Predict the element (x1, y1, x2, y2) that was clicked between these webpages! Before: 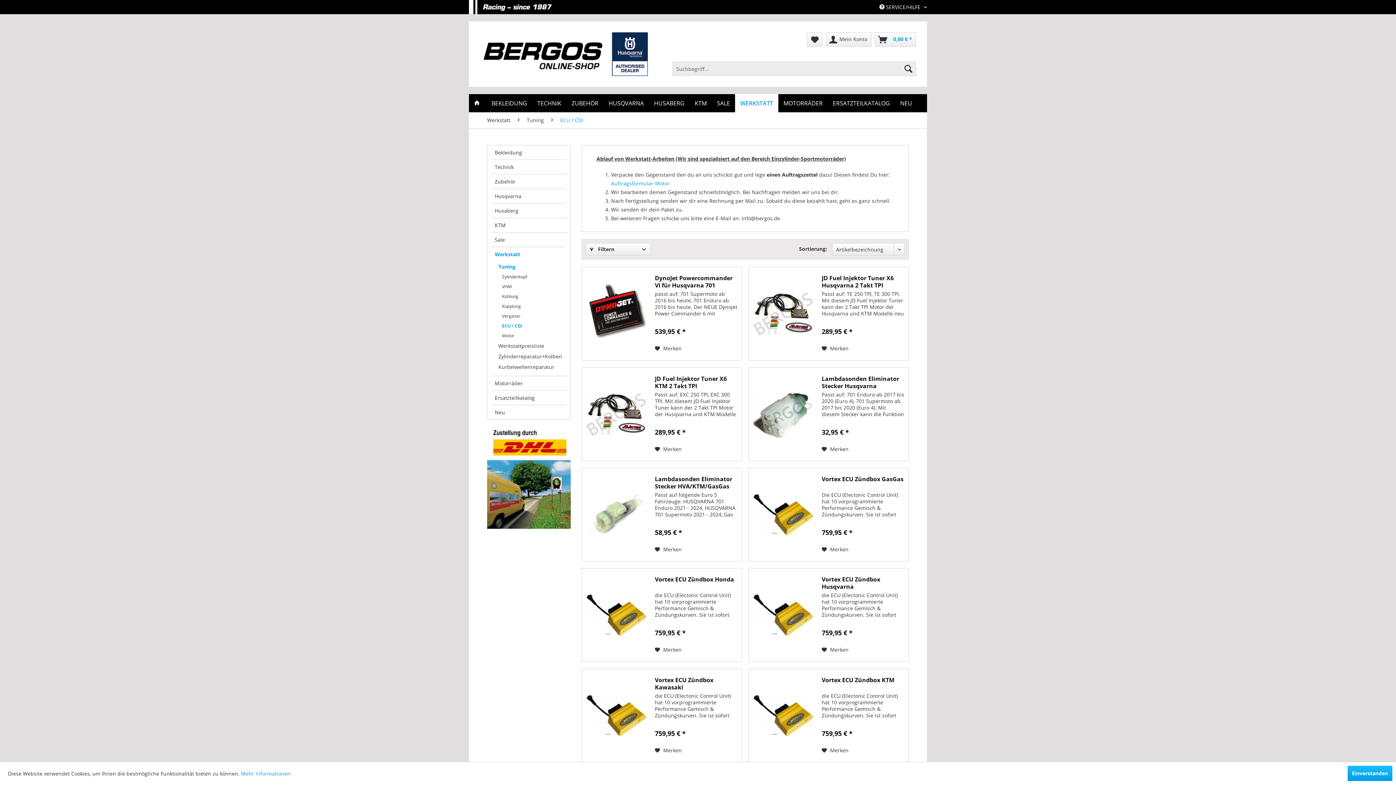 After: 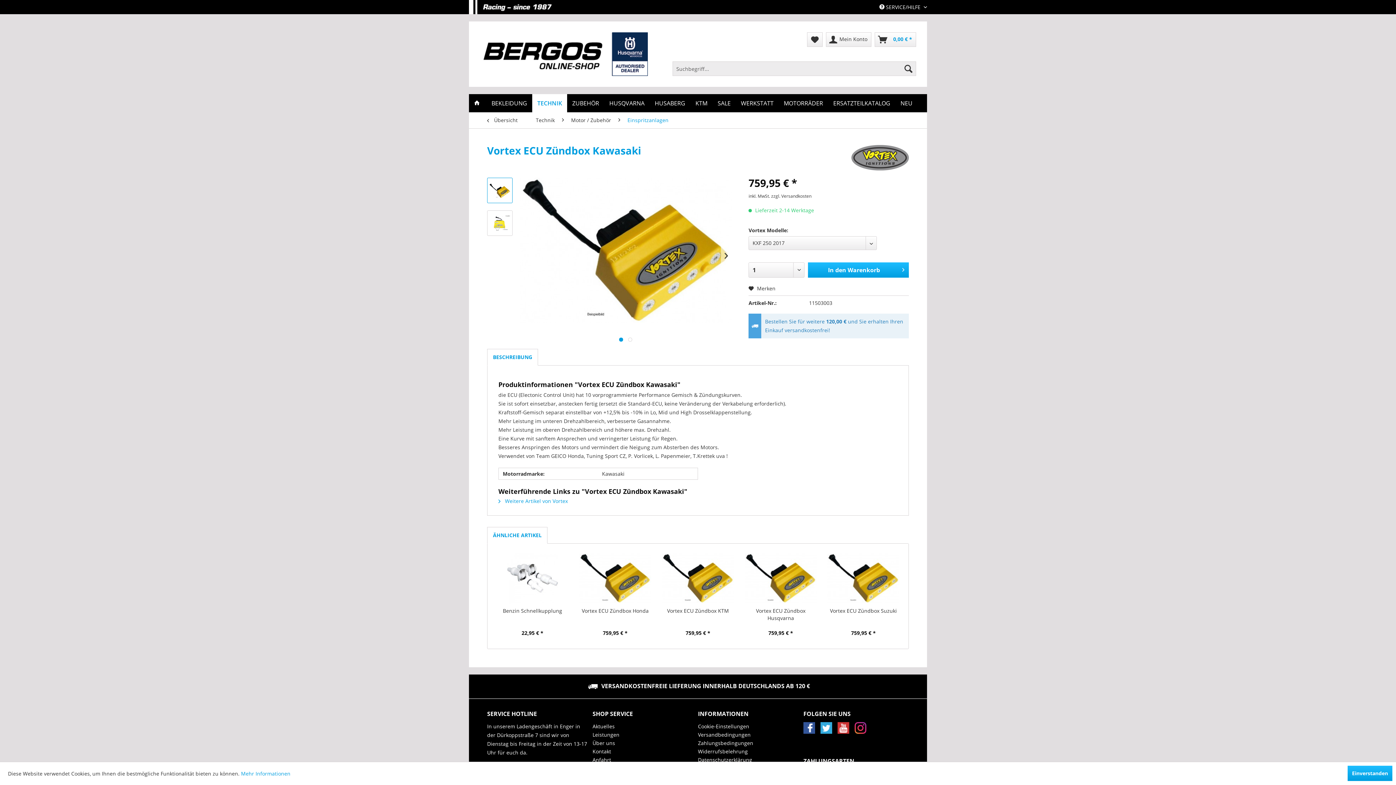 Action: bbox: (655, 676, 738, 691) label: Vortex ECU Zündbox Kawasaki